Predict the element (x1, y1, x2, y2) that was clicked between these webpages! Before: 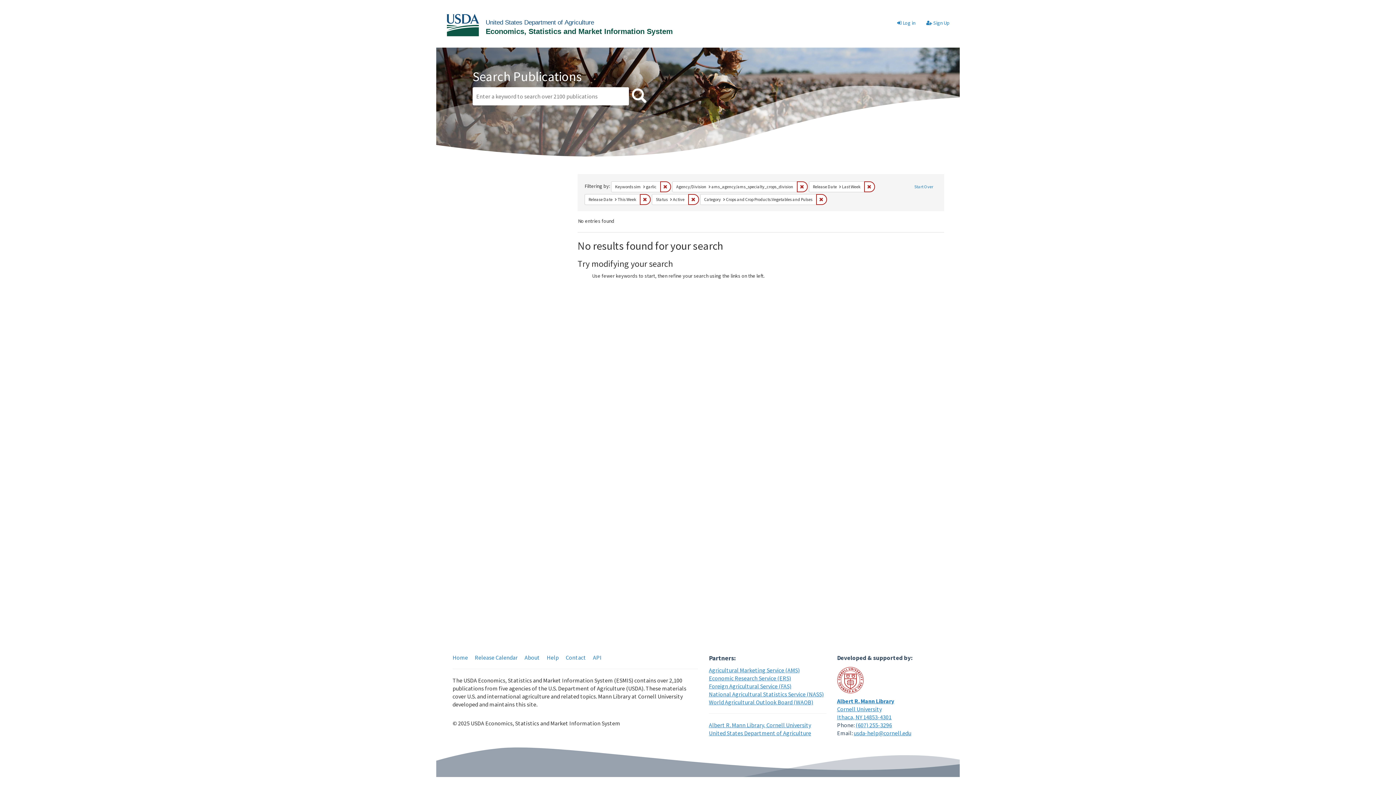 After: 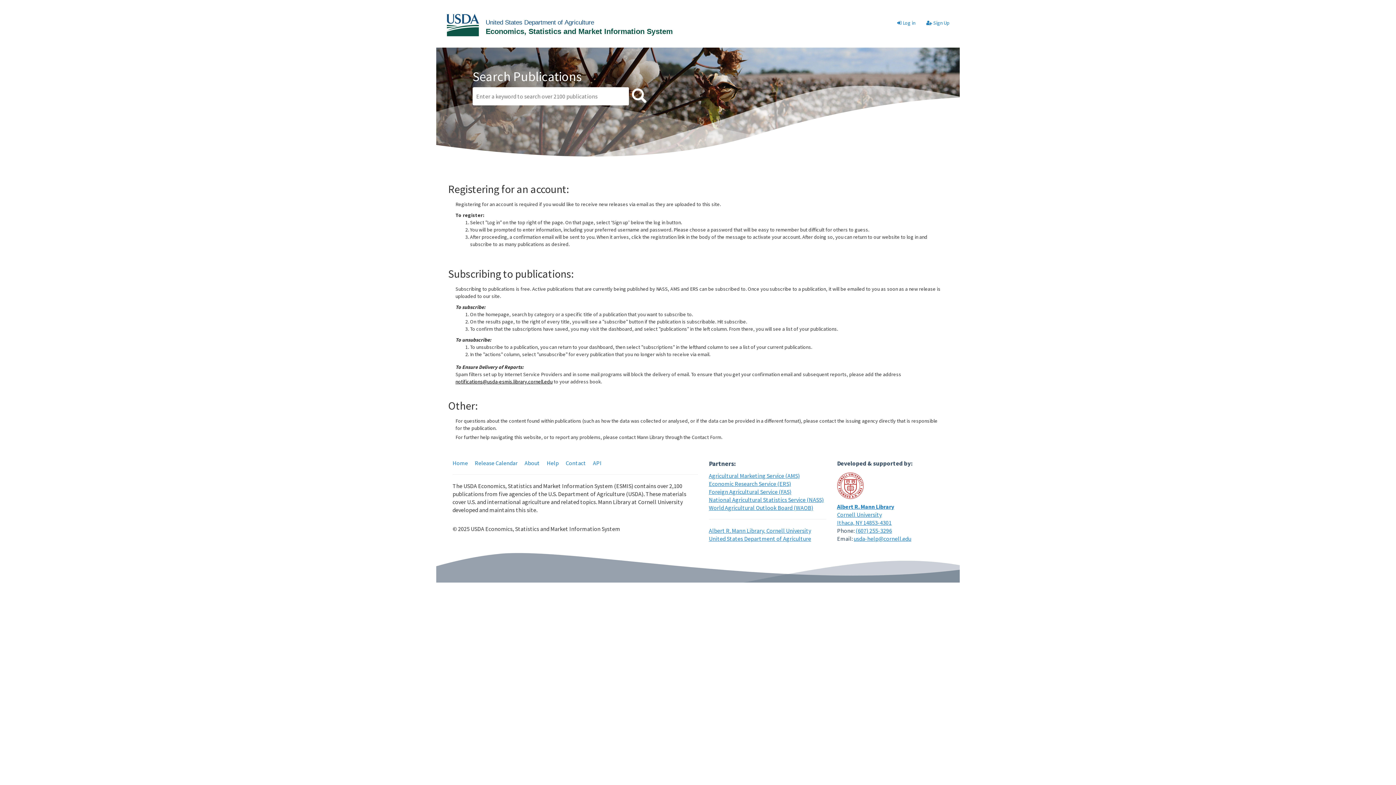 Action: bbox: (546, 654, 558, 661) label: Help